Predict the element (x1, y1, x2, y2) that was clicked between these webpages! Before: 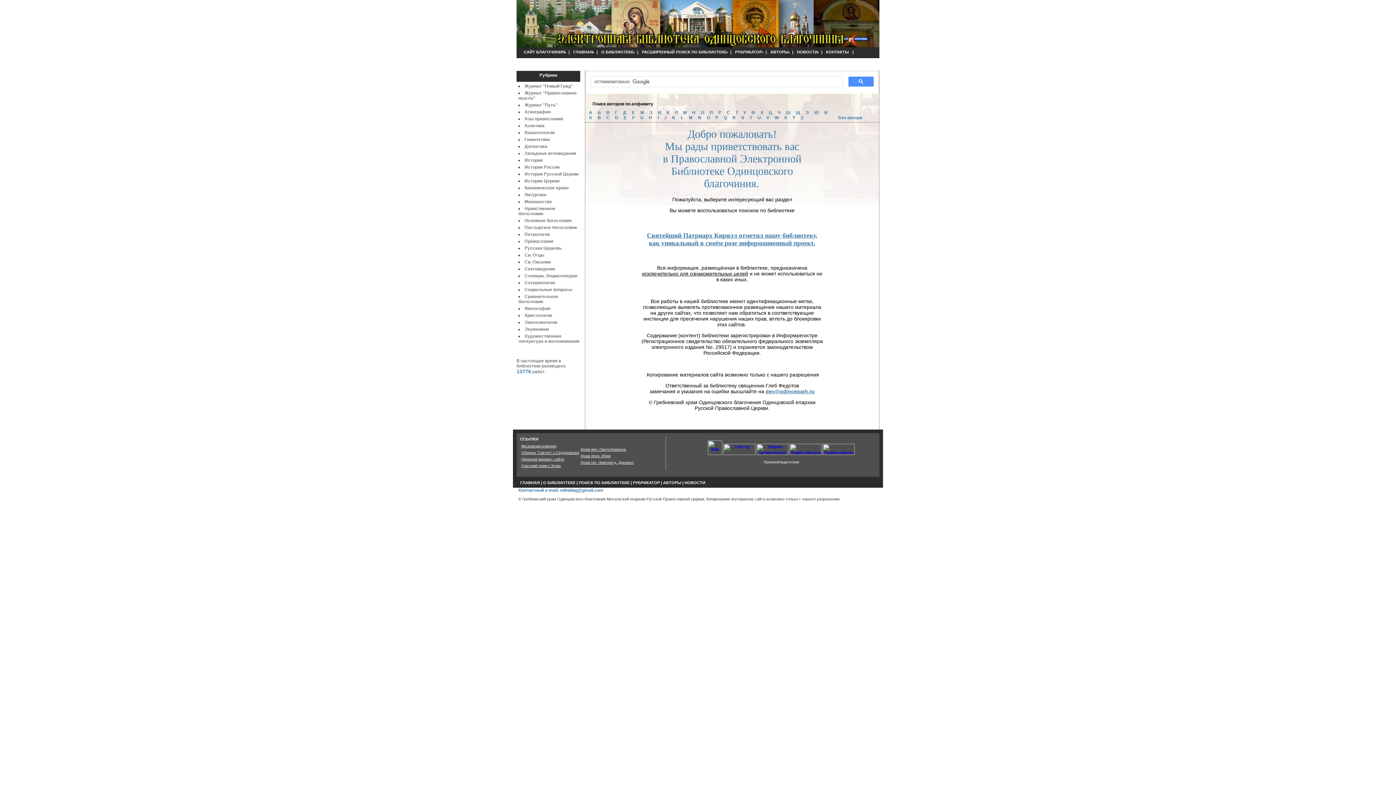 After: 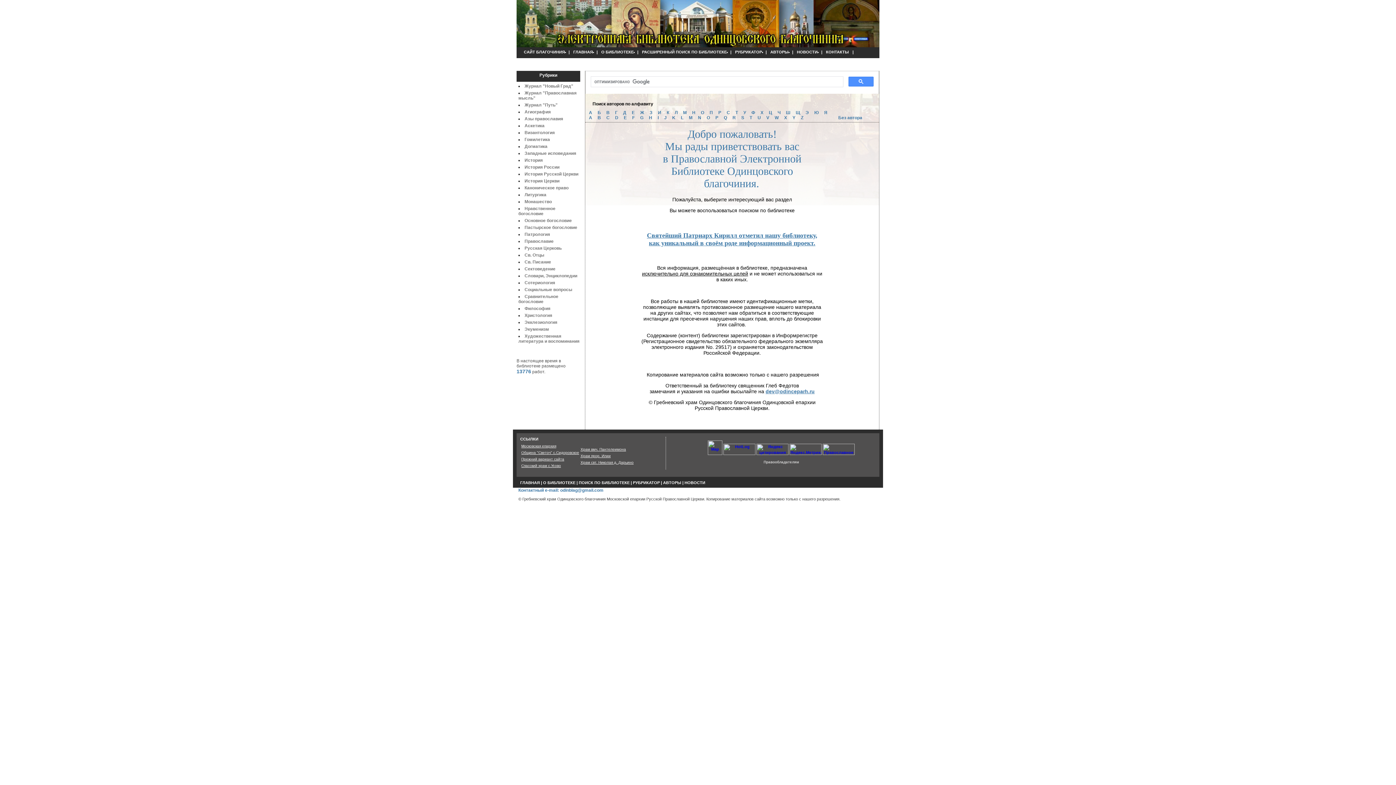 Action: bbox: (789, 451, 821, 456)